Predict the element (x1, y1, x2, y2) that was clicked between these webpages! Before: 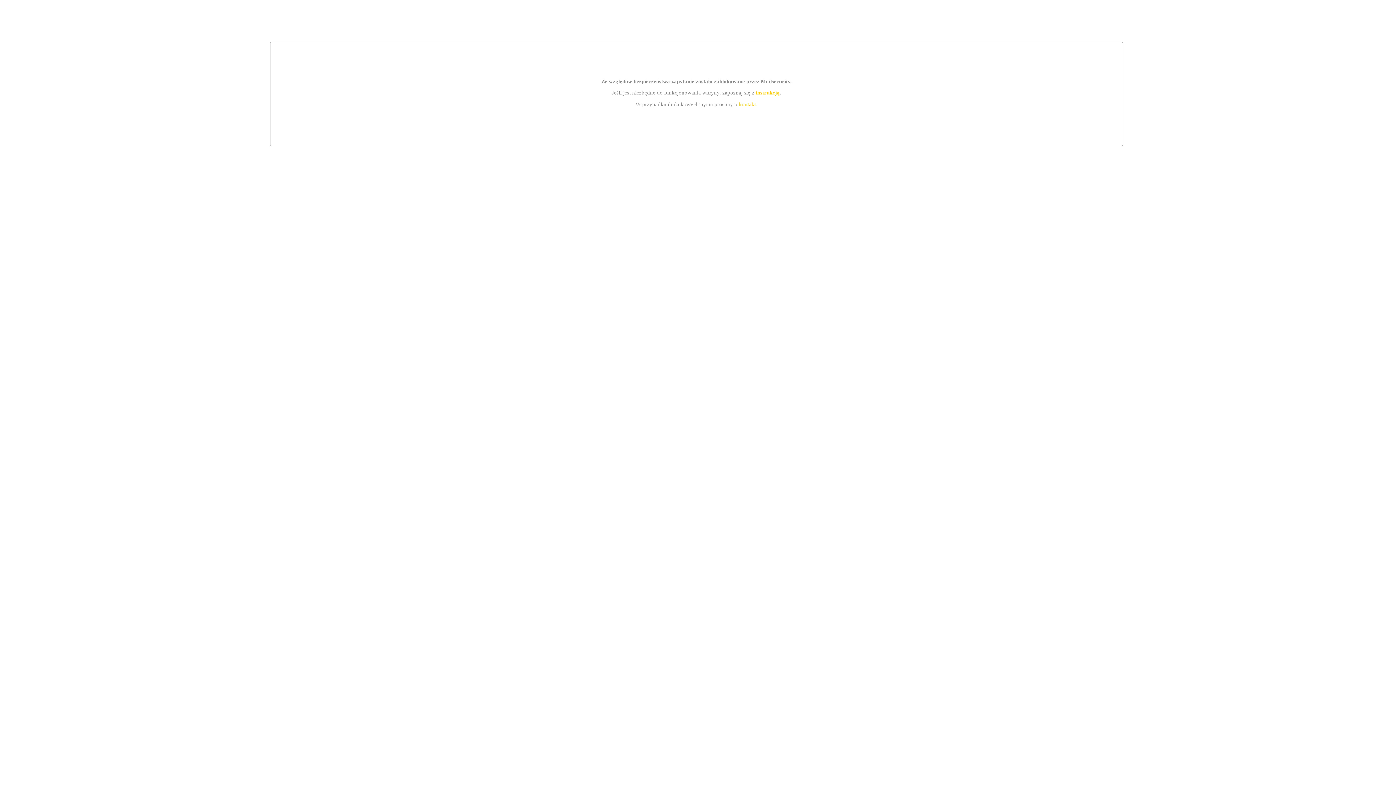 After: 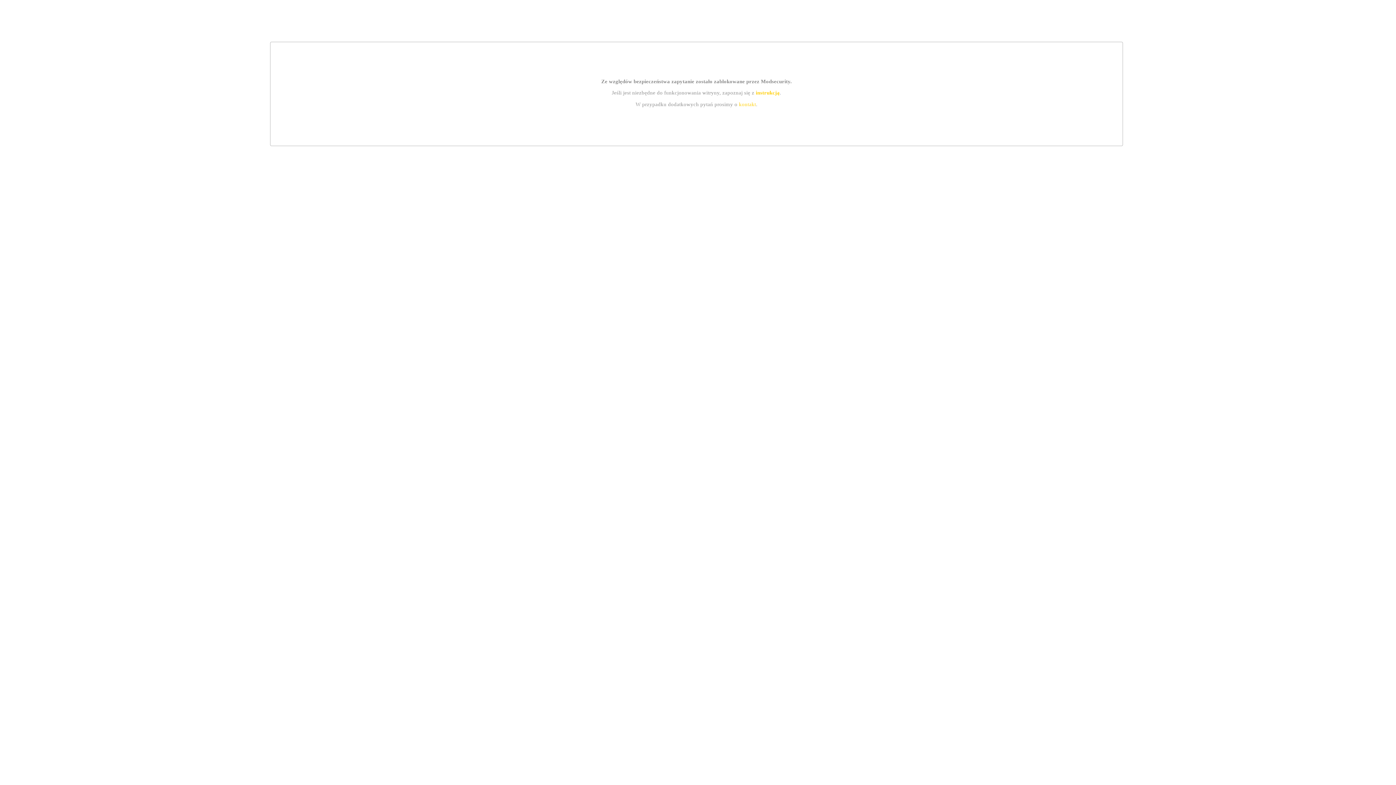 Action: label: kontakt bbox: (739, 101, 756, 107)